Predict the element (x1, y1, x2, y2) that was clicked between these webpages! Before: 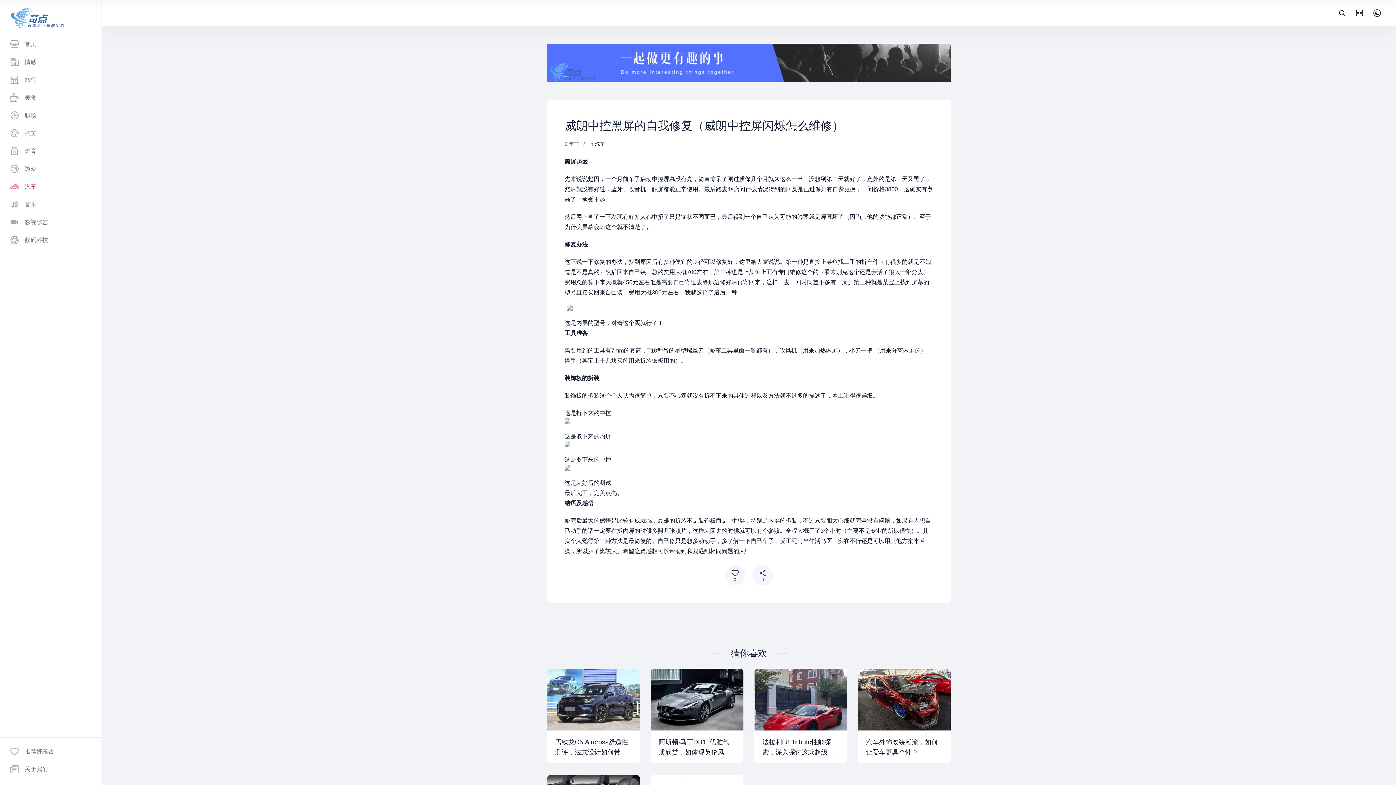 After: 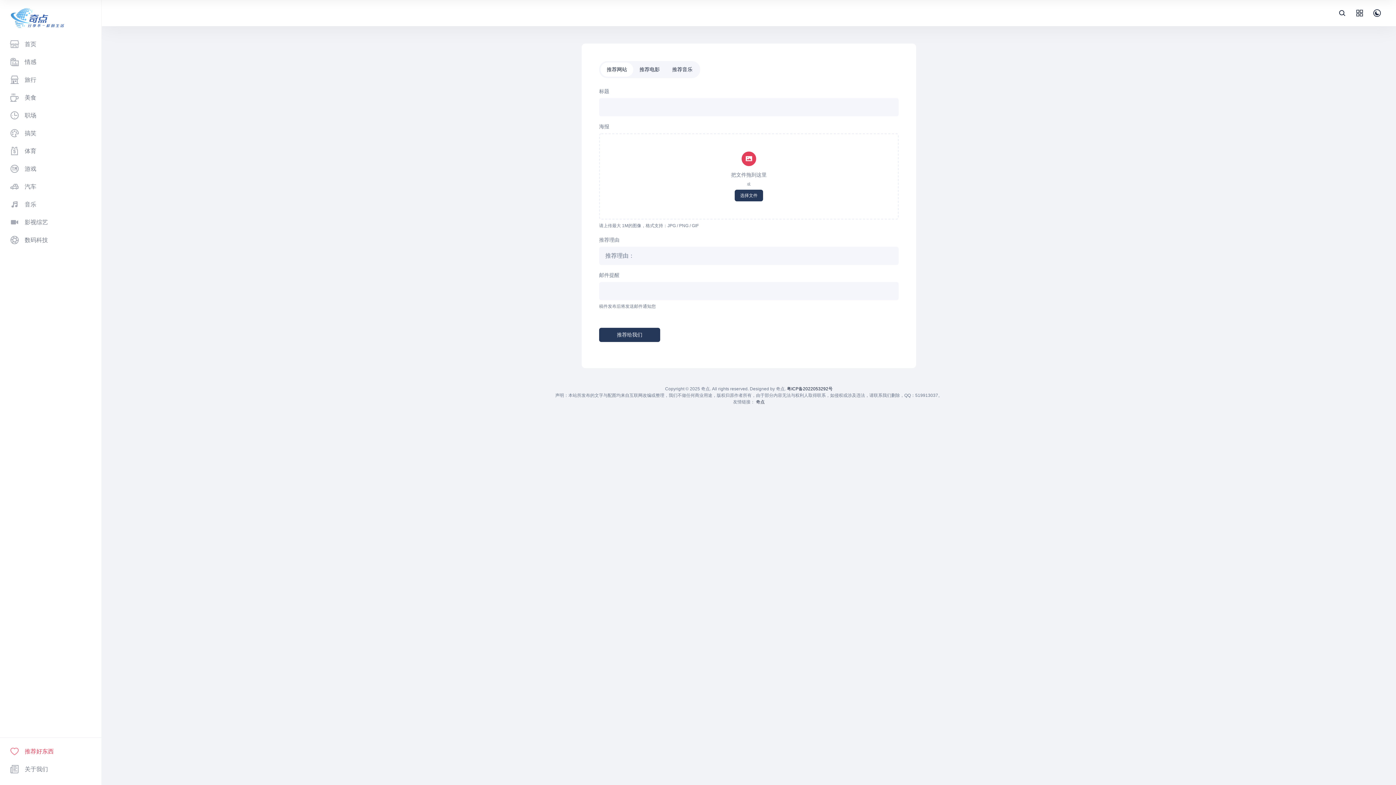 Action: label: 推荐好东西 bbox: (2, 744, 98, 760)